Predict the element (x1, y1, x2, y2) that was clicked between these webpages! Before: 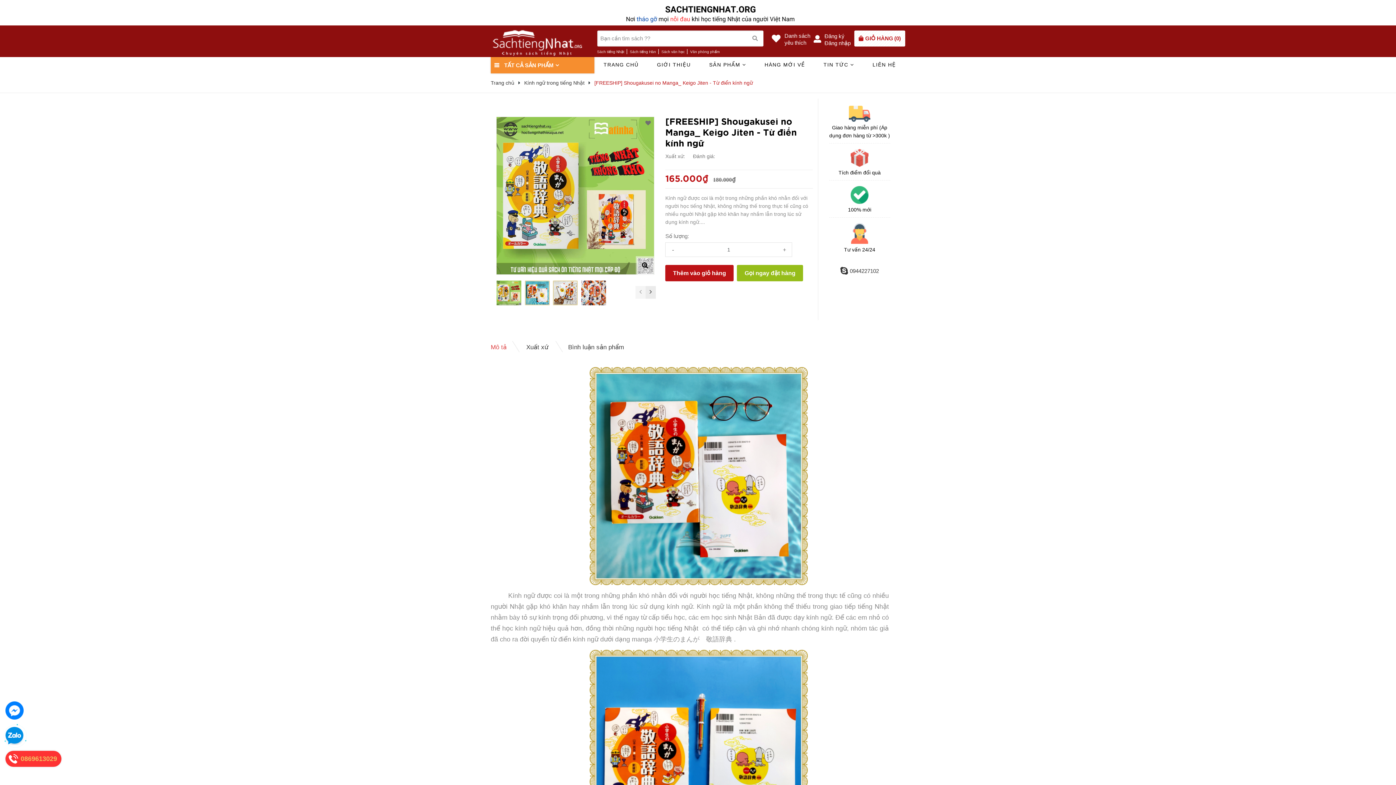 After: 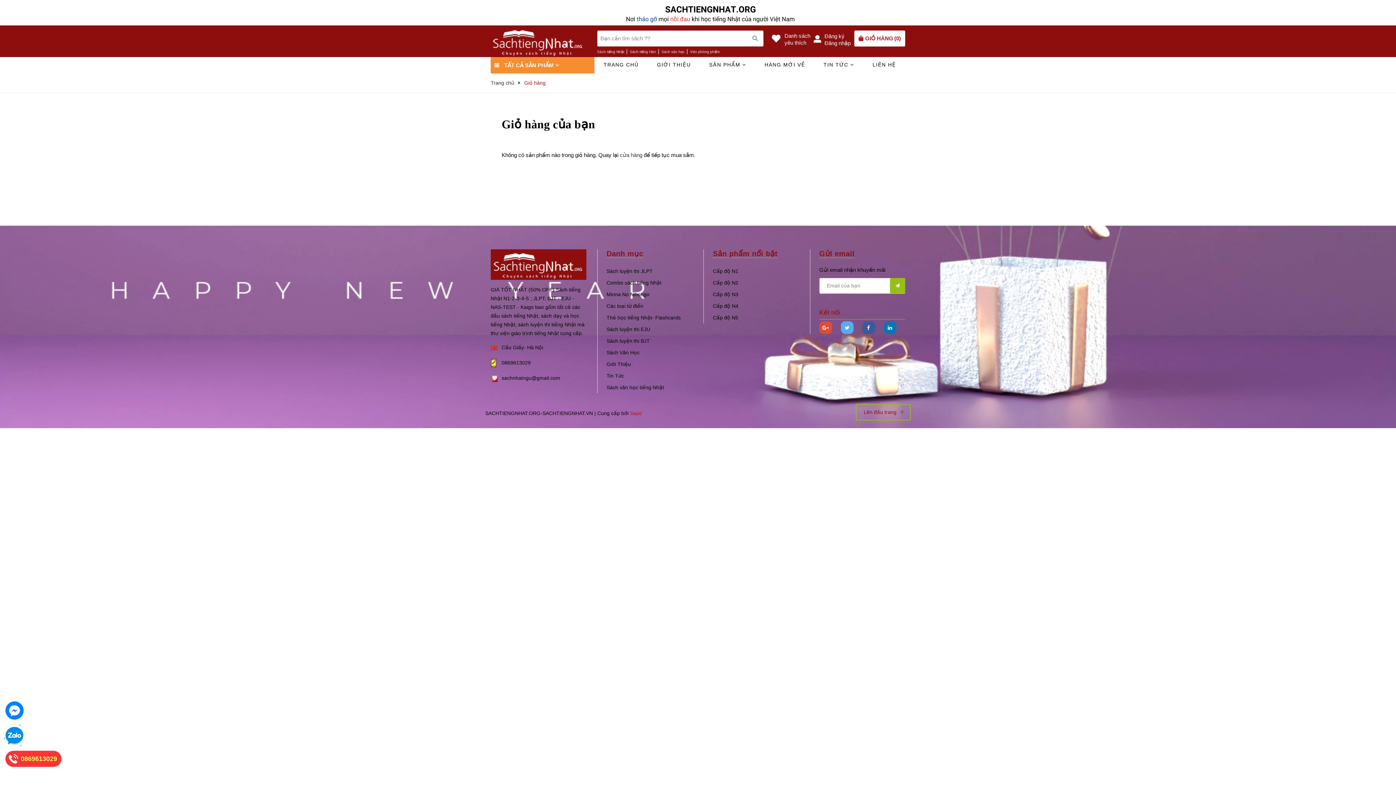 Action: bbox: (865, 35, 901, 41) label: GIỎ HÀNG(0)